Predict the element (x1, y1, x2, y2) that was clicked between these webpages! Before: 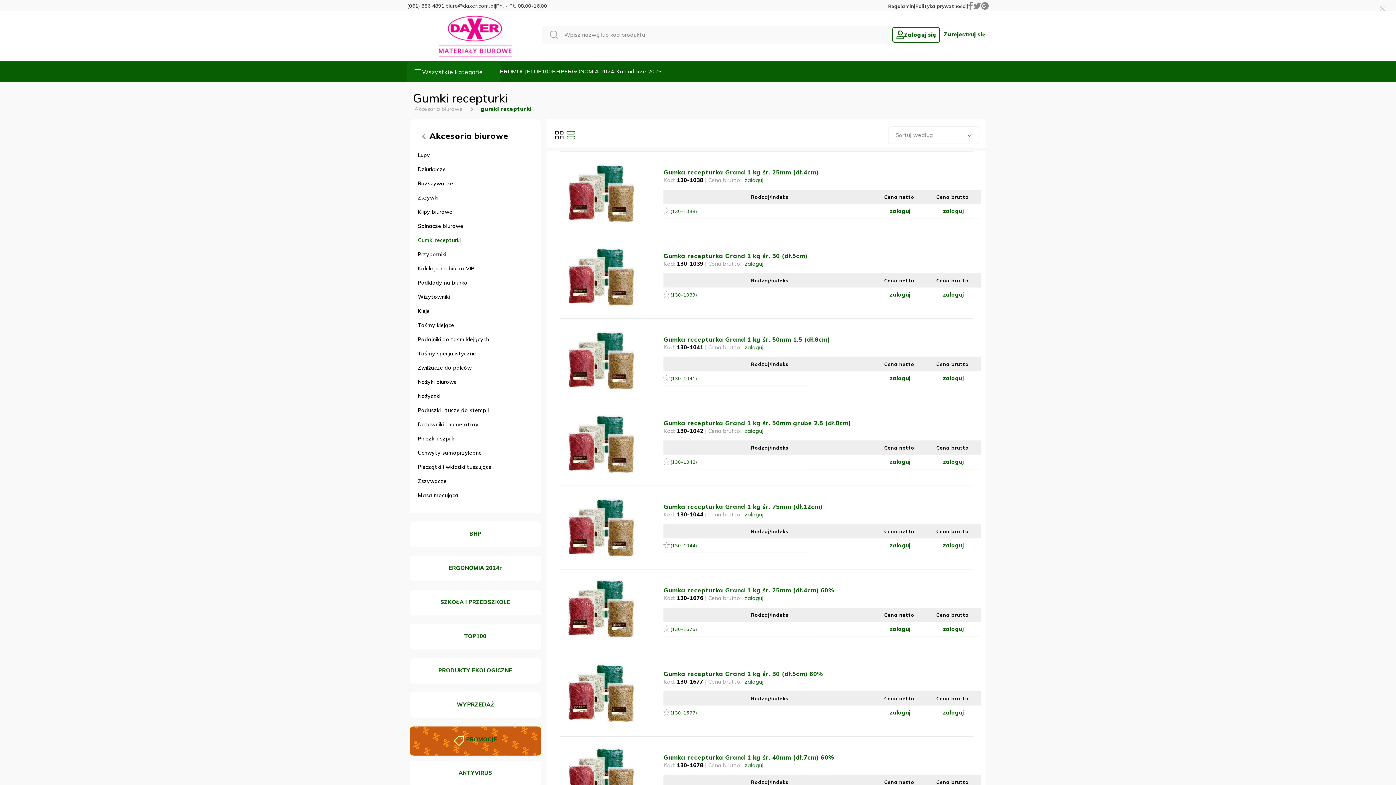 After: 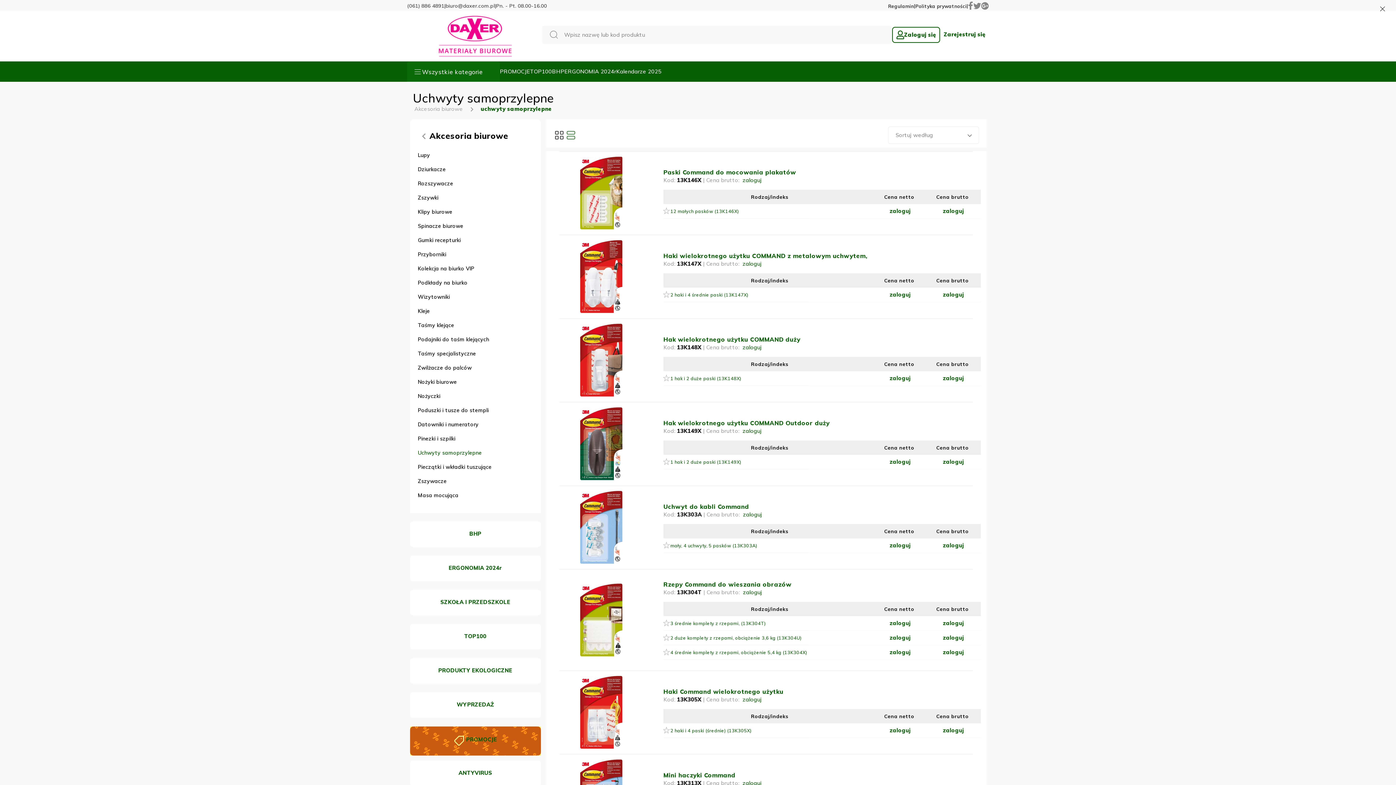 Action: label: Uchwyty samoprzylepne bbox: (418, 448, 481, 457)